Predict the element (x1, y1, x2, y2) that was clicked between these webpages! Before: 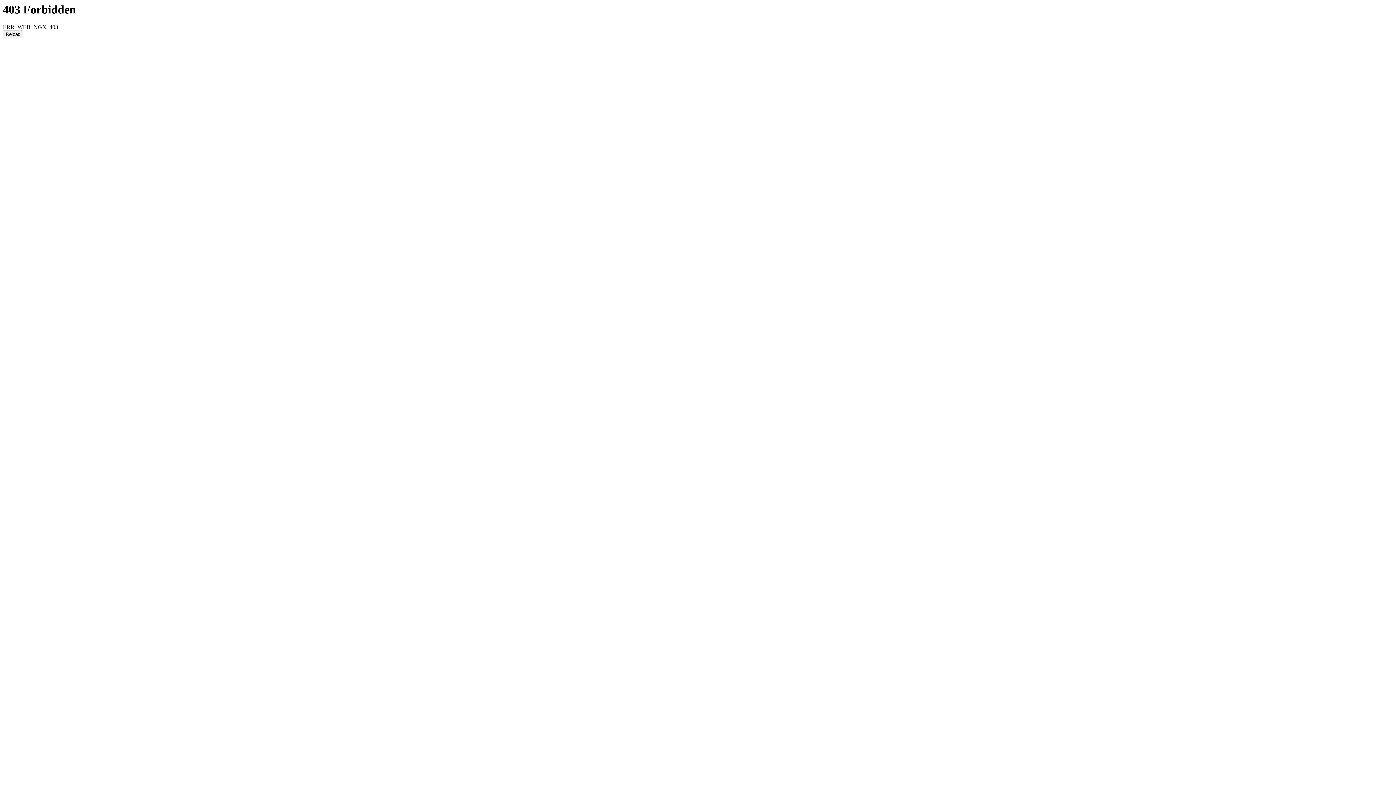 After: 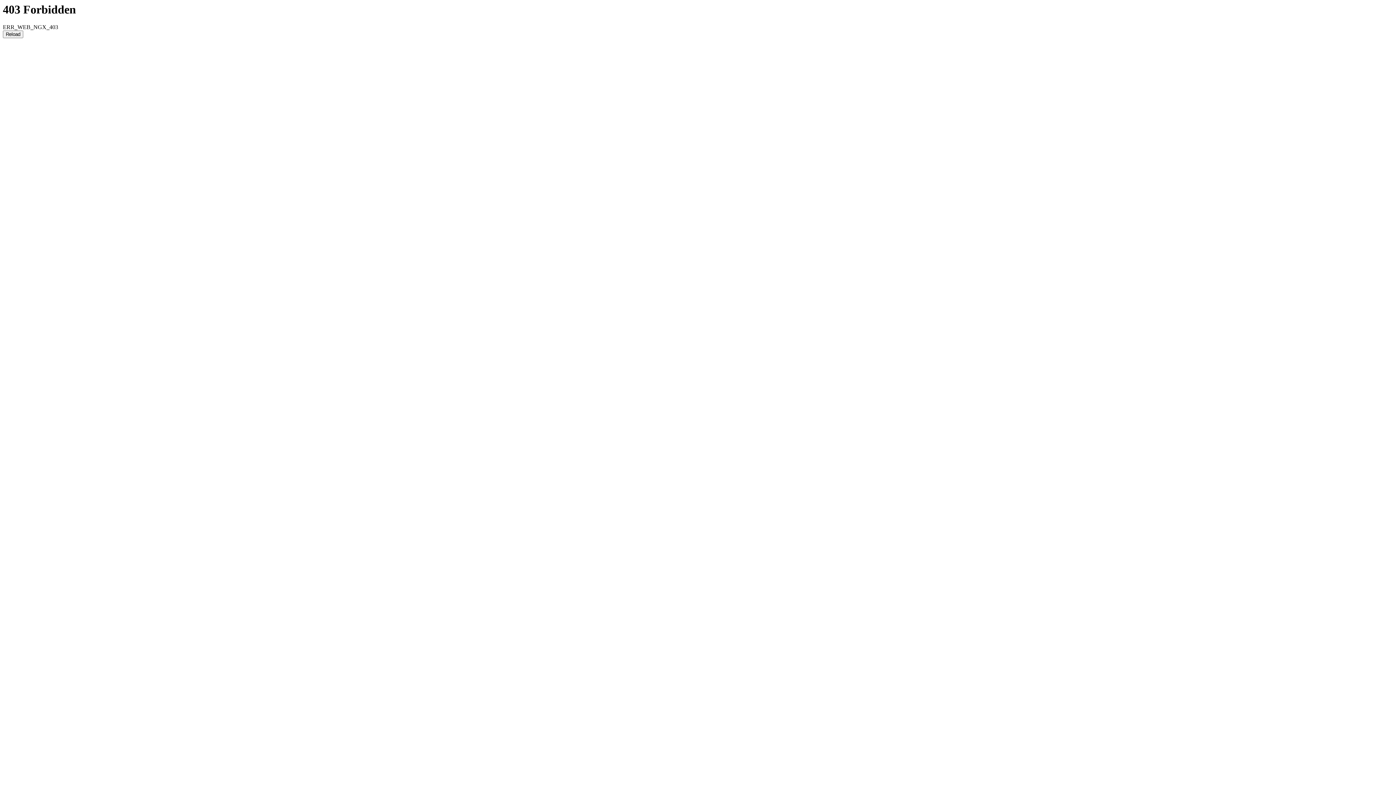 Action: label: Reload bbox: (2, 30, 23, 38)